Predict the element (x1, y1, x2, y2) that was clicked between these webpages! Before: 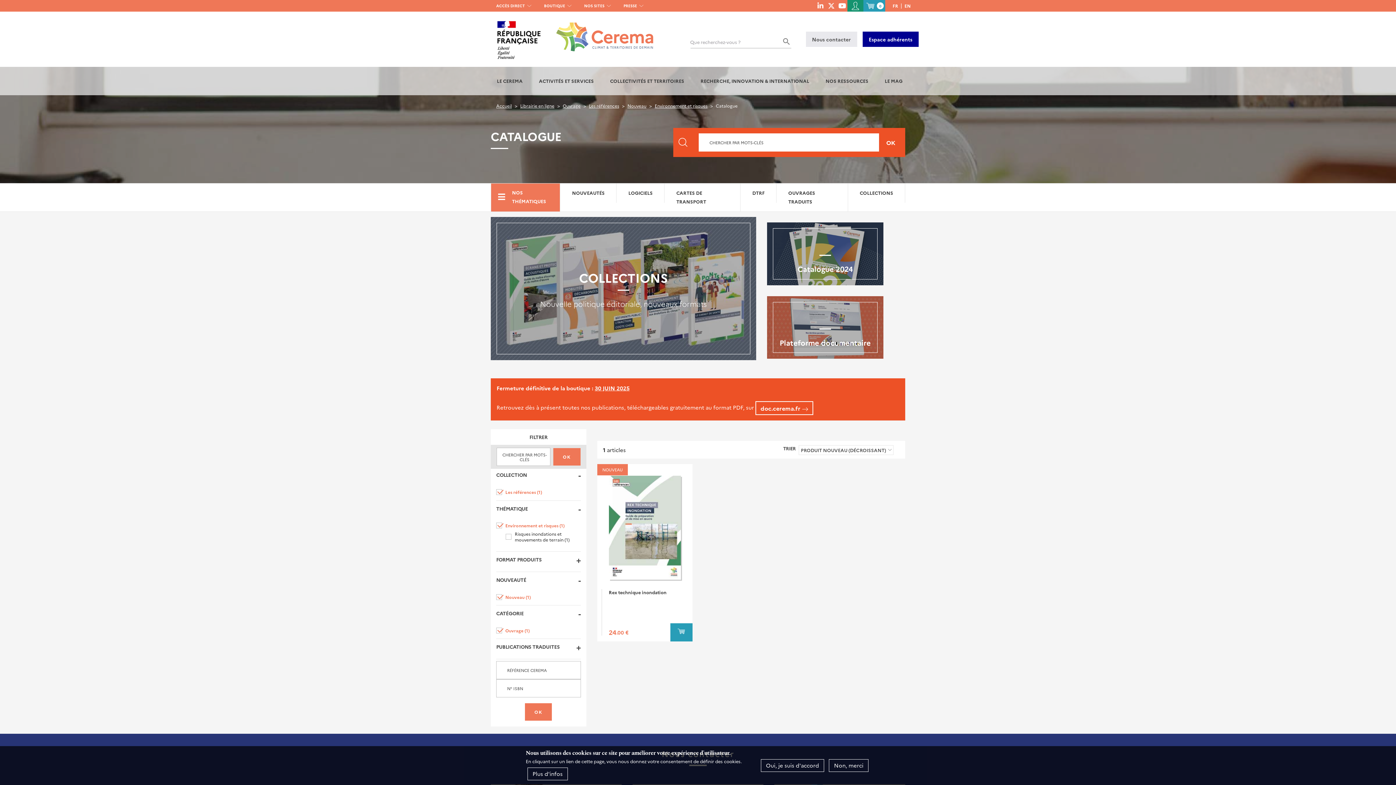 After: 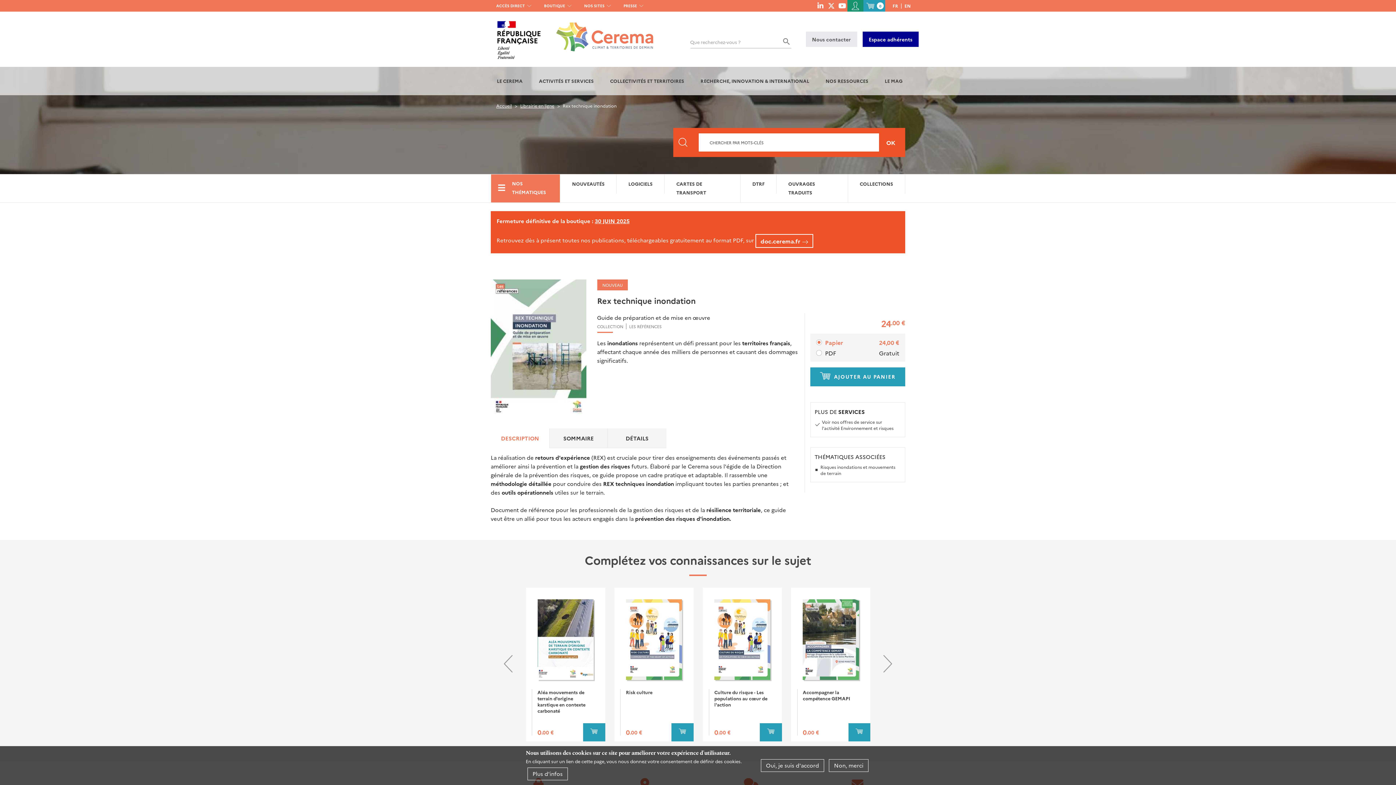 Action: bbox: (608, 476, 681, 580)